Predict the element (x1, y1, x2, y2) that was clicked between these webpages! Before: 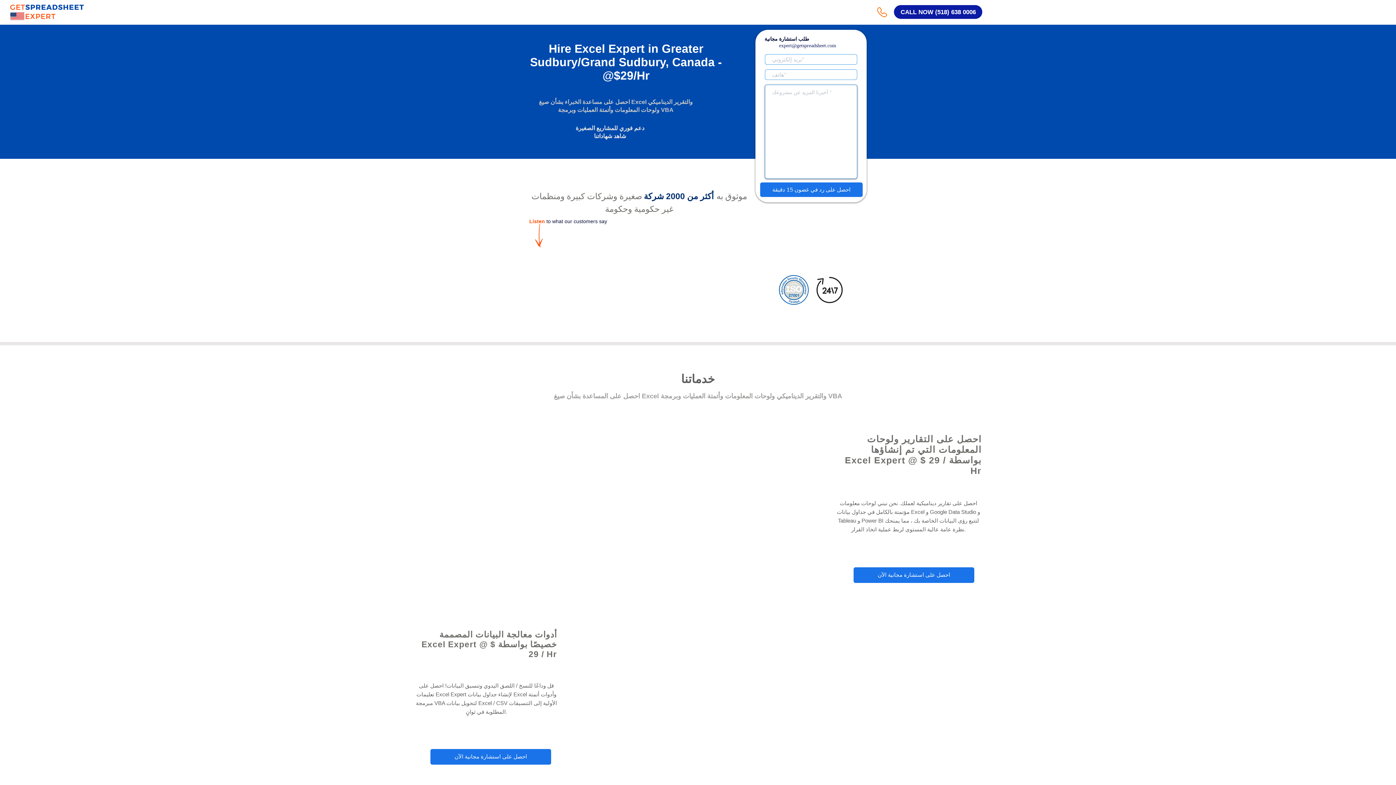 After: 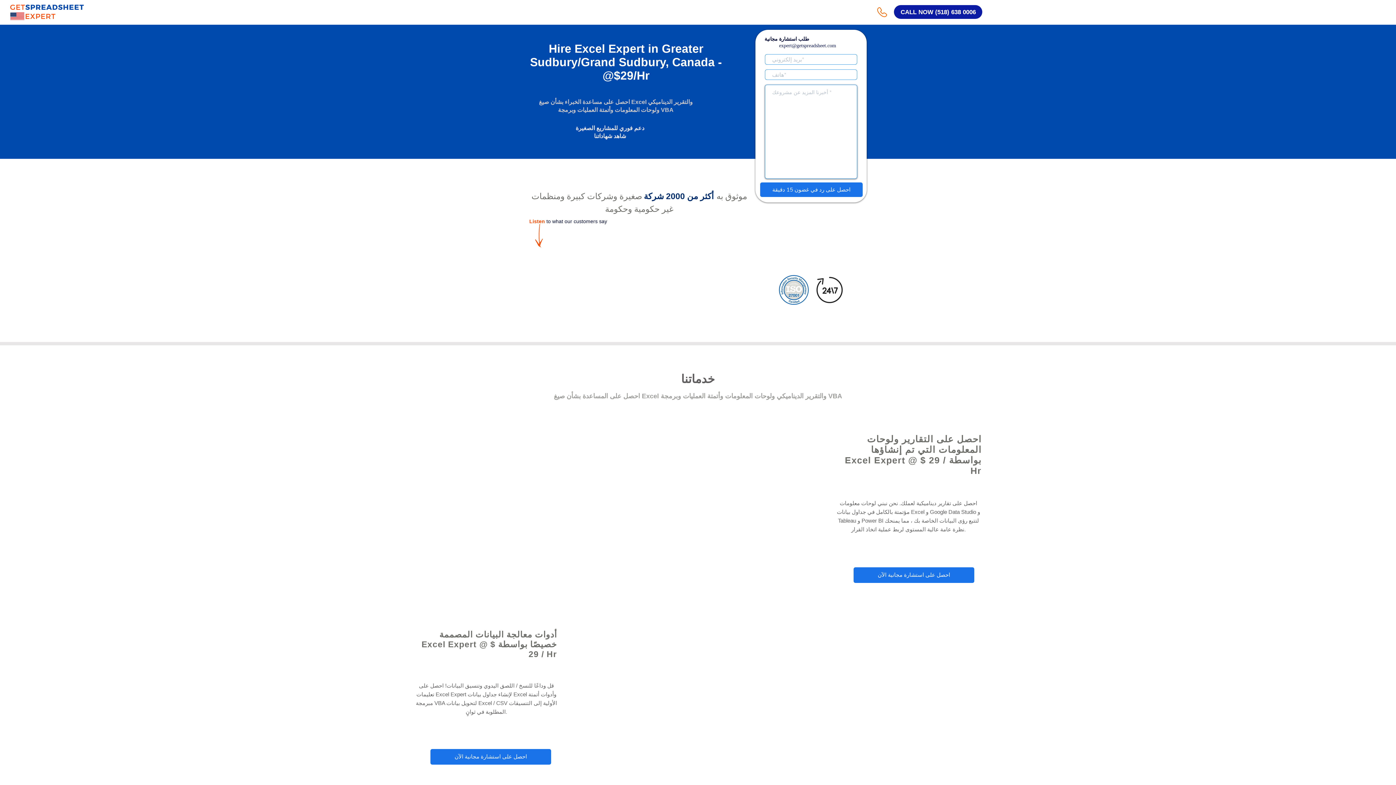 Action: bbox: (779, 42, 836, 48) label: expert@getspreadsheet.com